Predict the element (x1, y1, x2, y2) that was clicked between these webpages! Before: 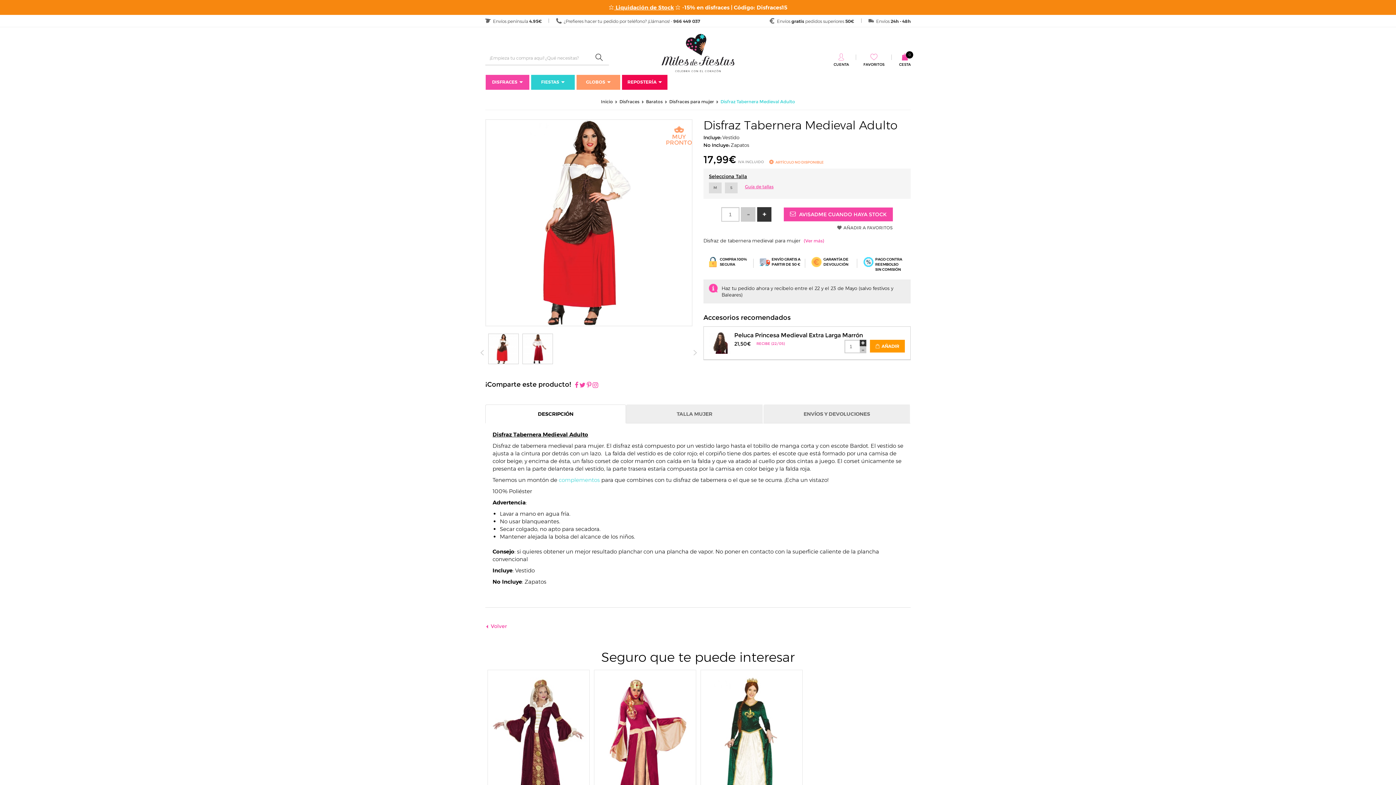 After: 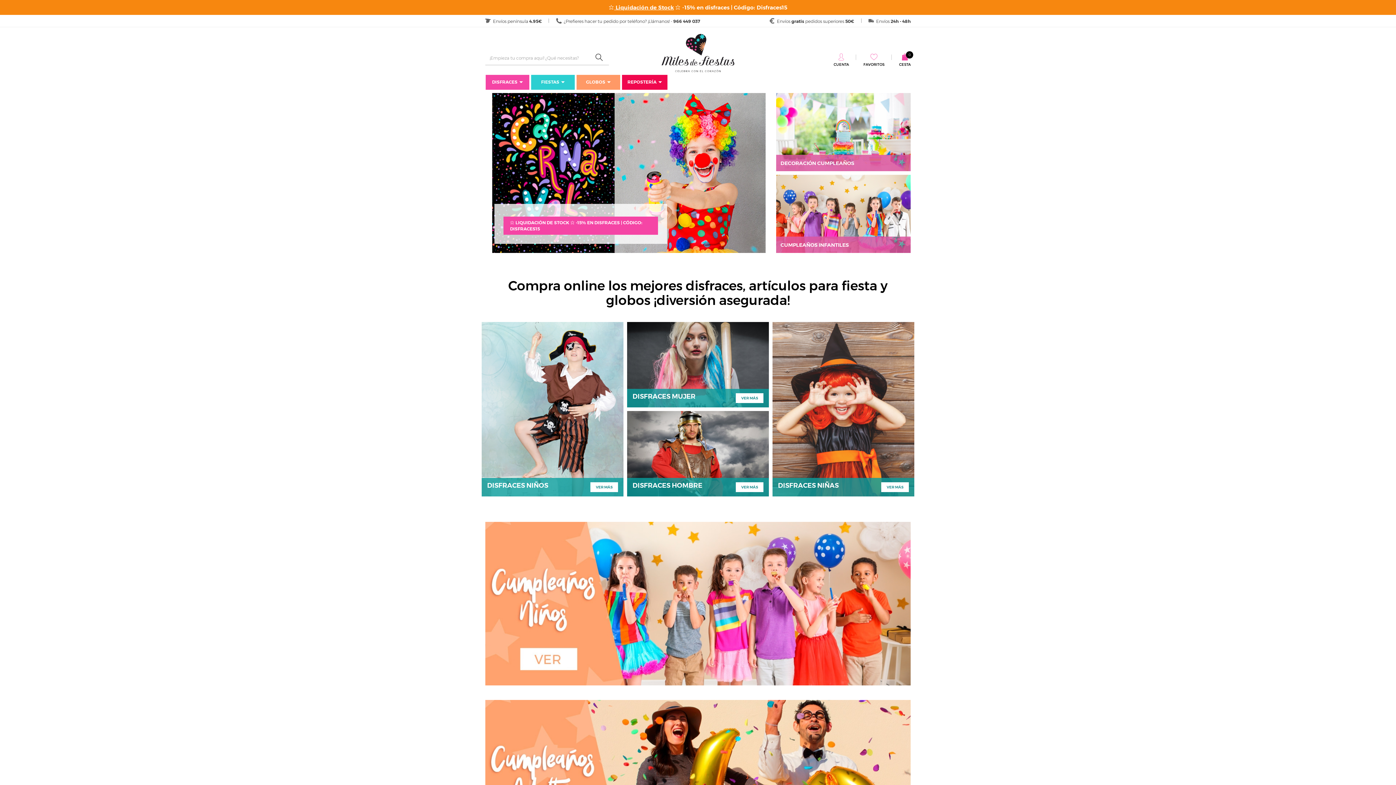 Action: bbox: (601, 98, 613, 104) label: Inicio